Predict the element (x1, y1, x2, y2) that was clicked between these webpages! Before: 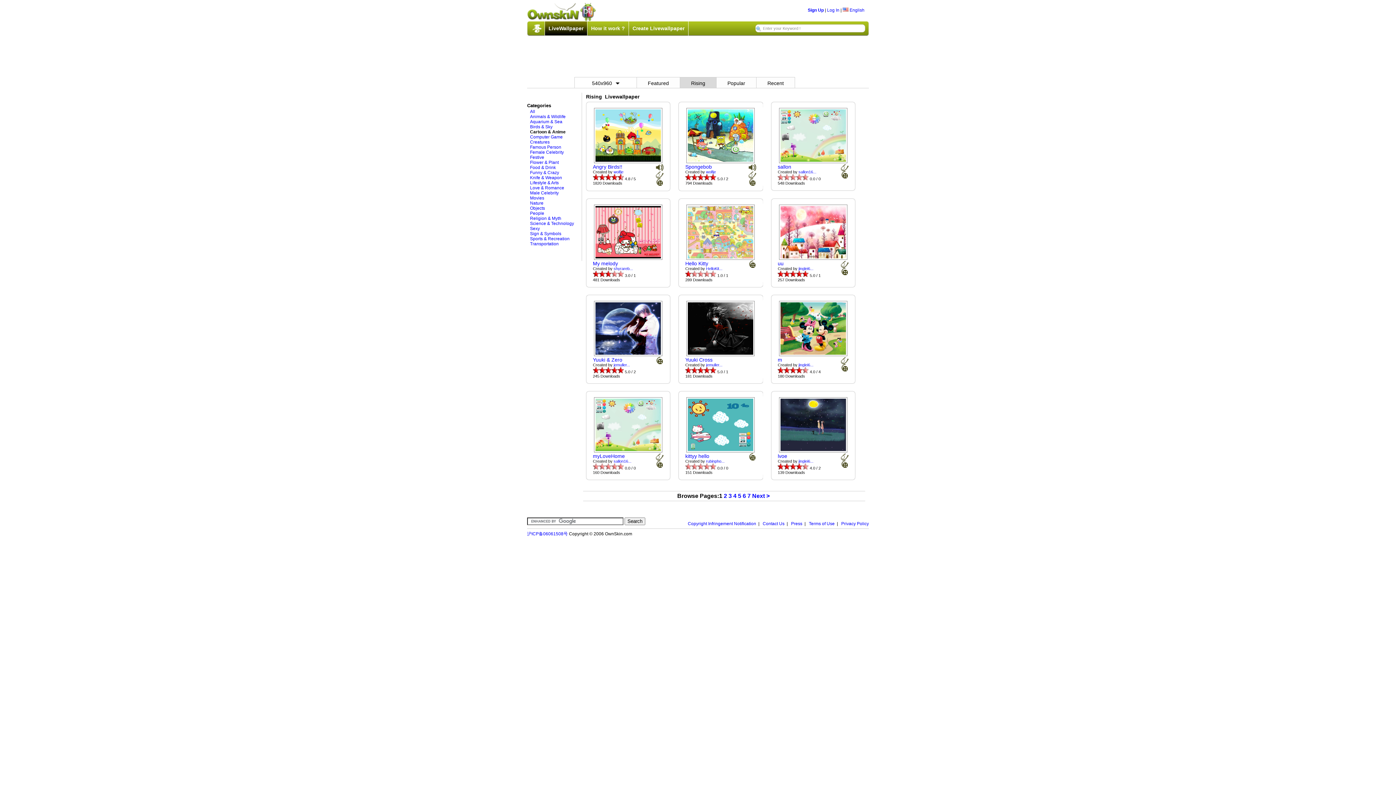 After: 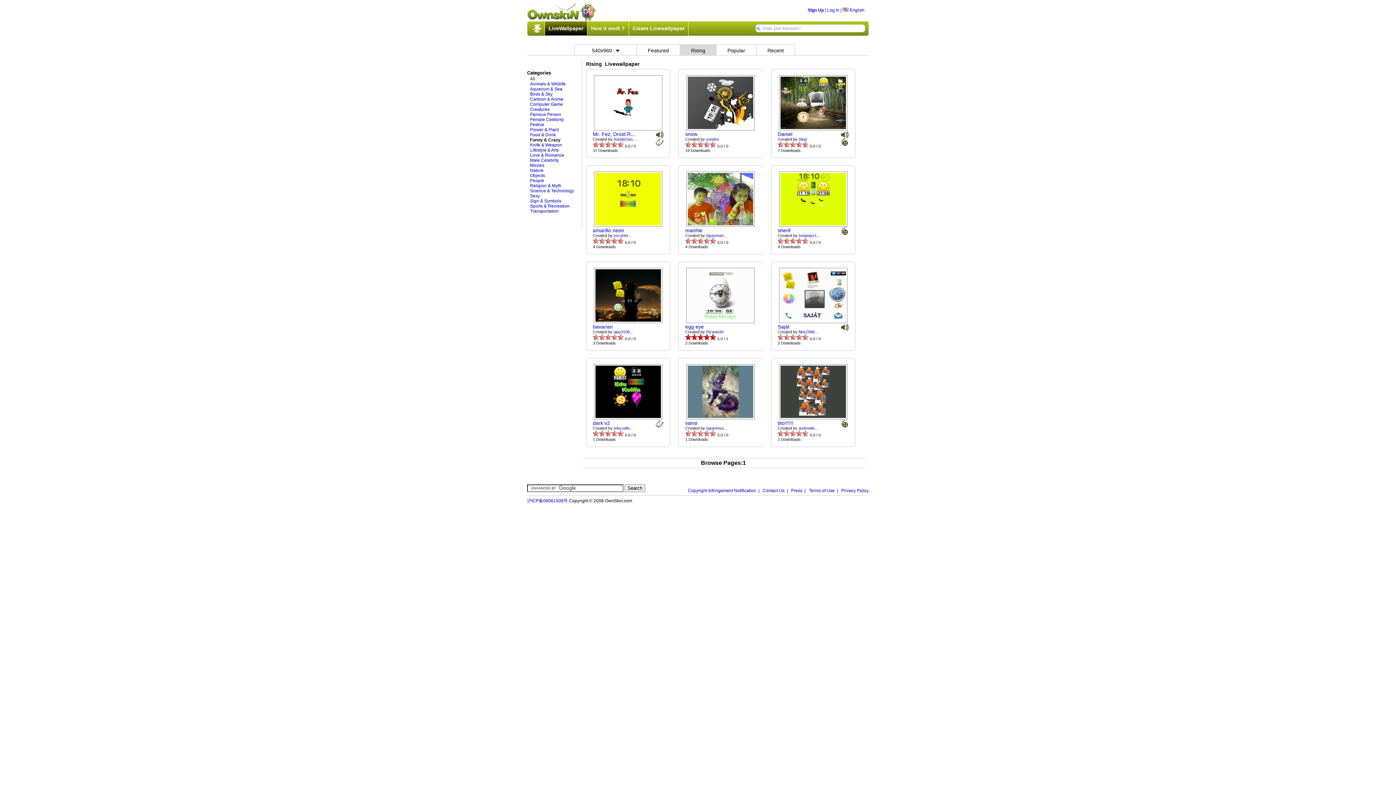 Action: bbox: (530, 170, 559, 175) label: Funny & Crazy